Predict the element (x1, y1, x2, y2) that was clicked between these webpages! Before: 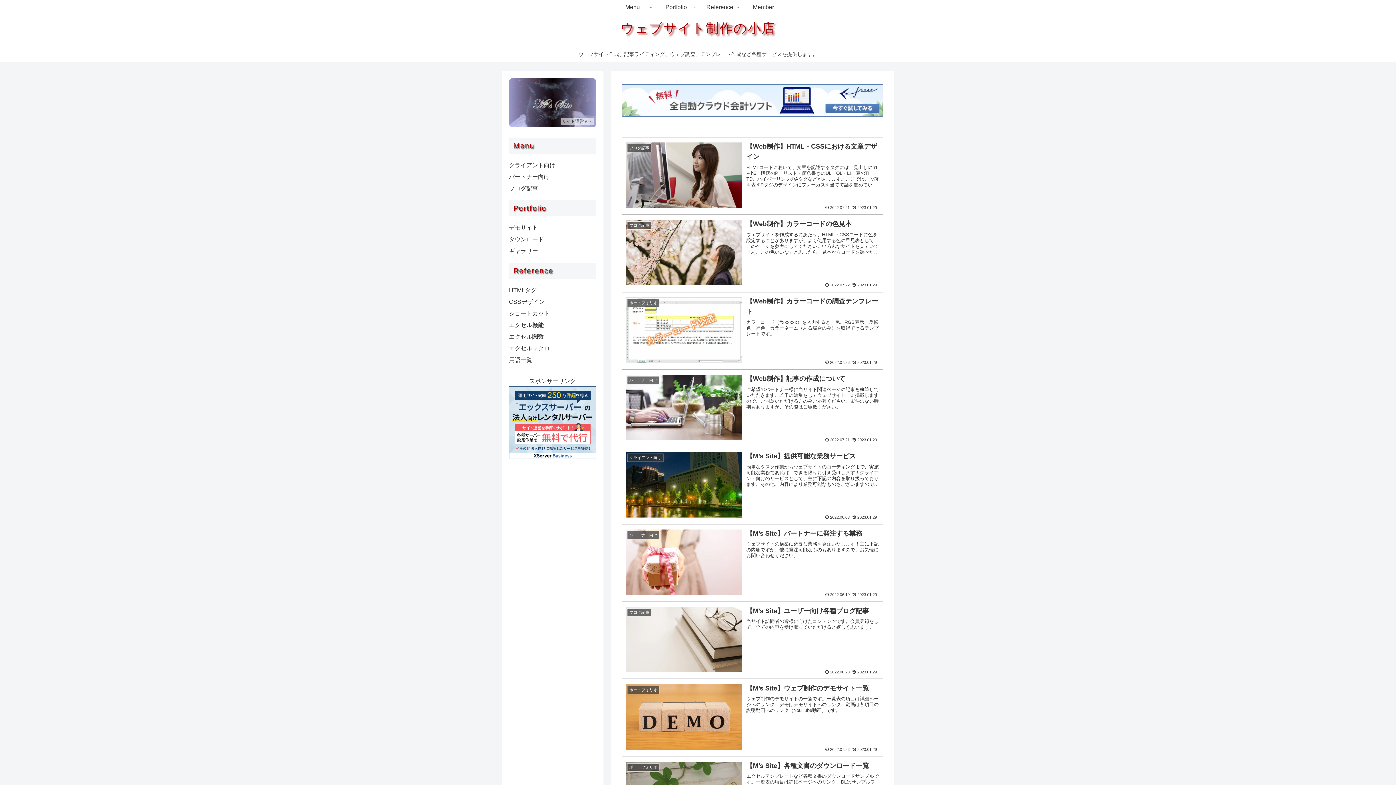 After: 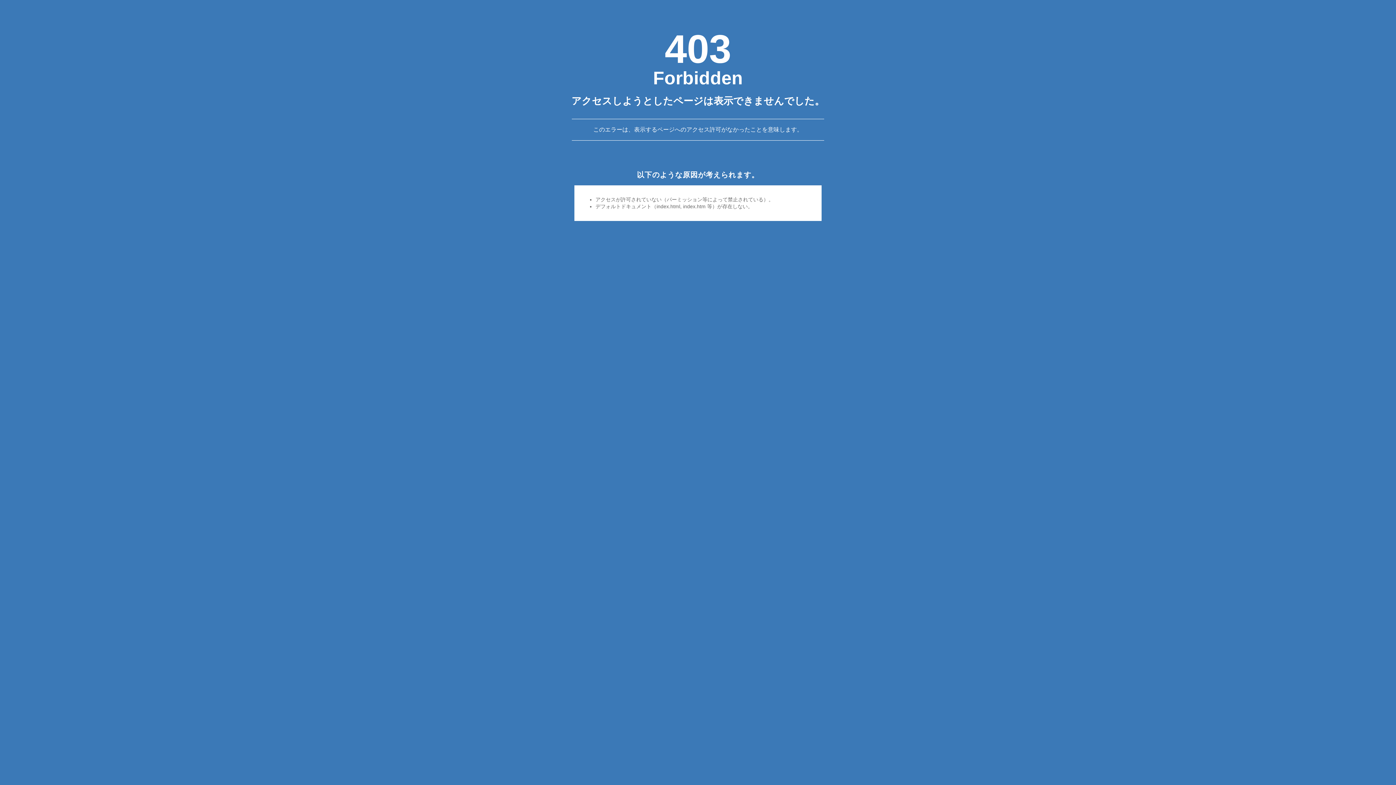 Action: bbox: (741, 0, 785, 14) label: Member